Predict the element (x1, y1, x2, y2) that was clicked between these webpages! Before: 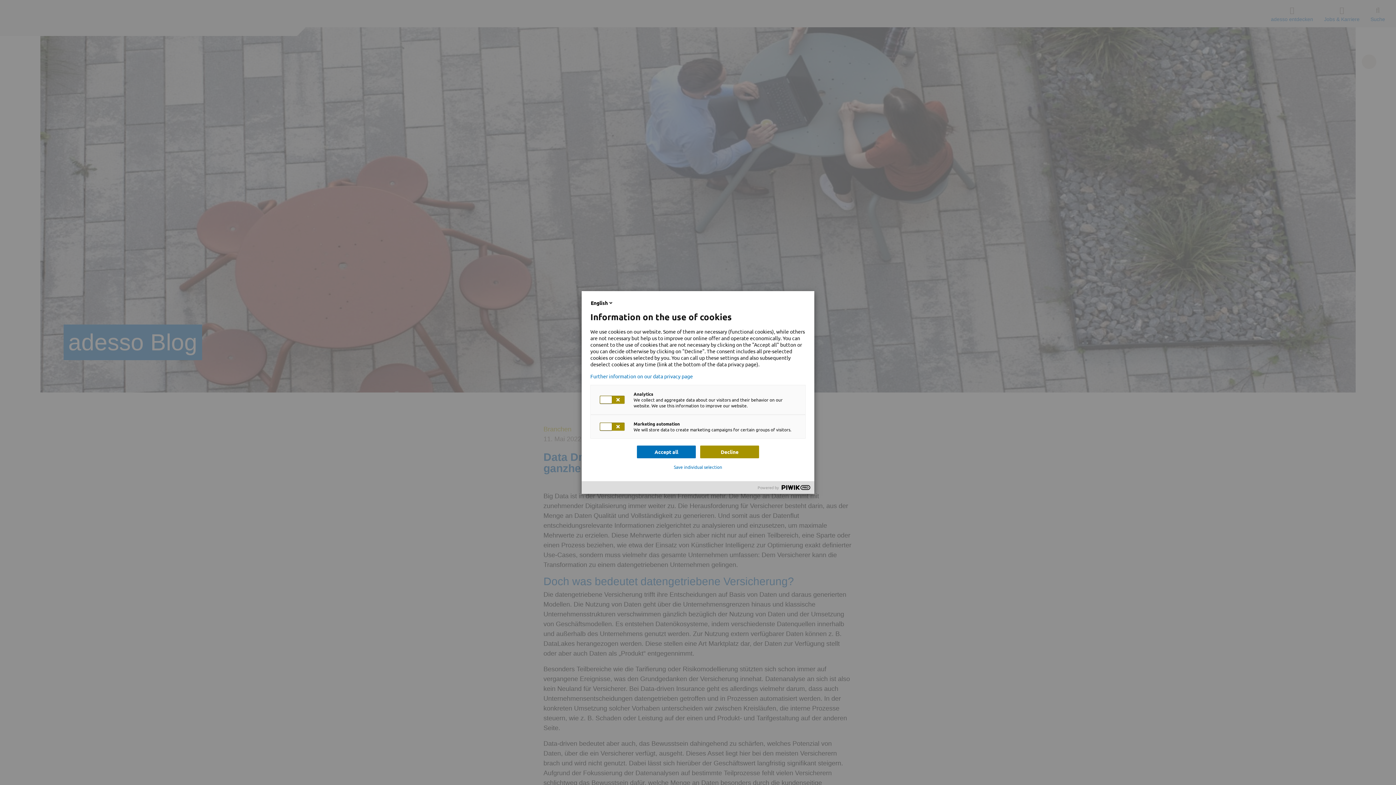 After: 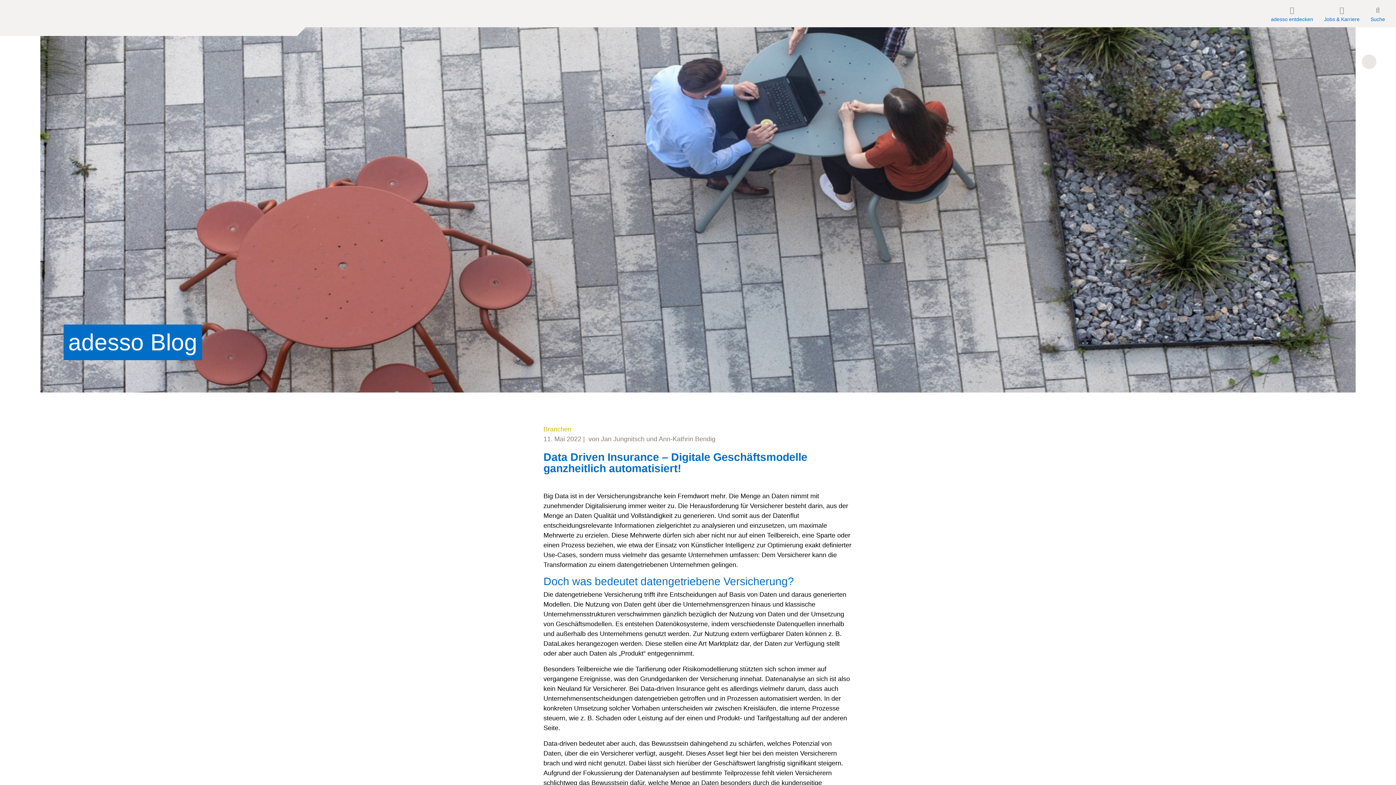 Action: bbox: (700, 445, 759, 458) label: Decline